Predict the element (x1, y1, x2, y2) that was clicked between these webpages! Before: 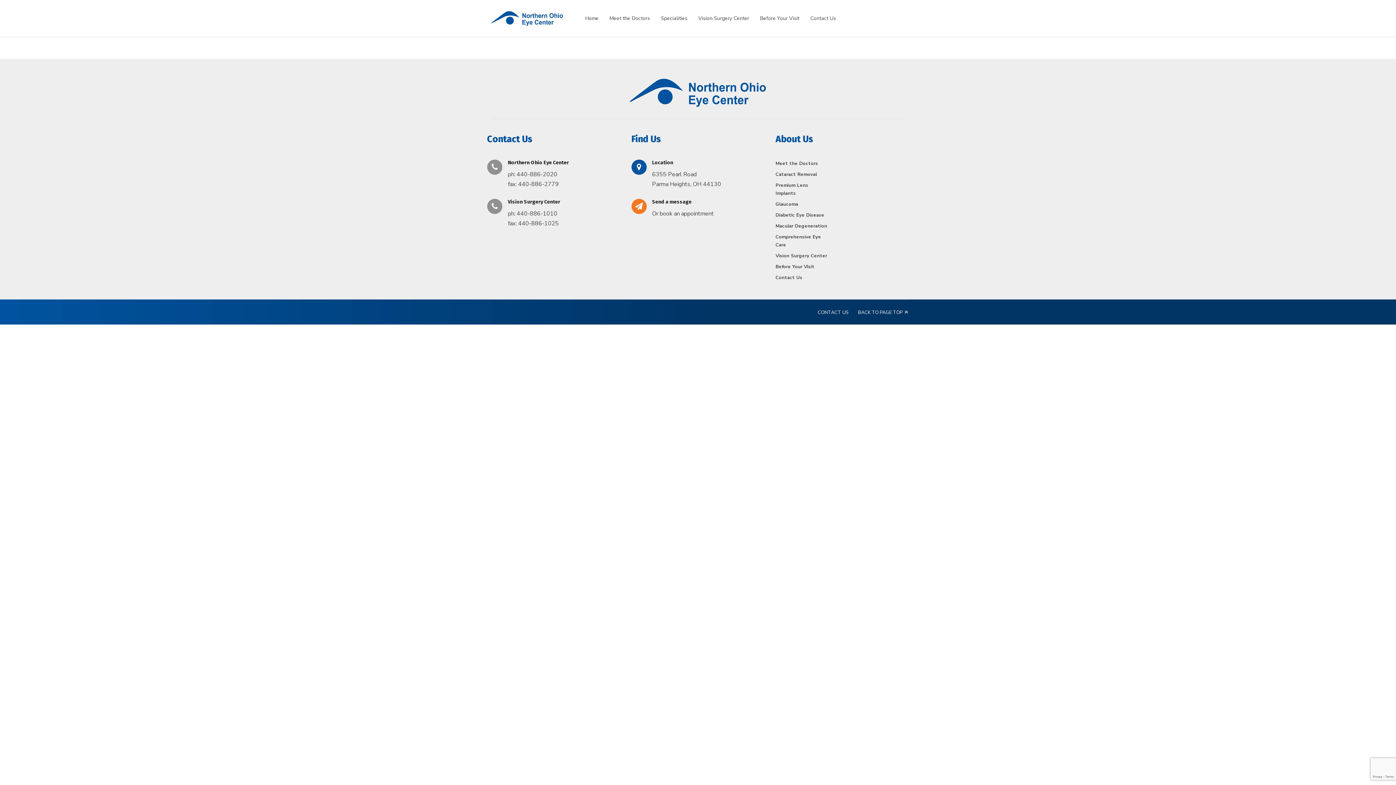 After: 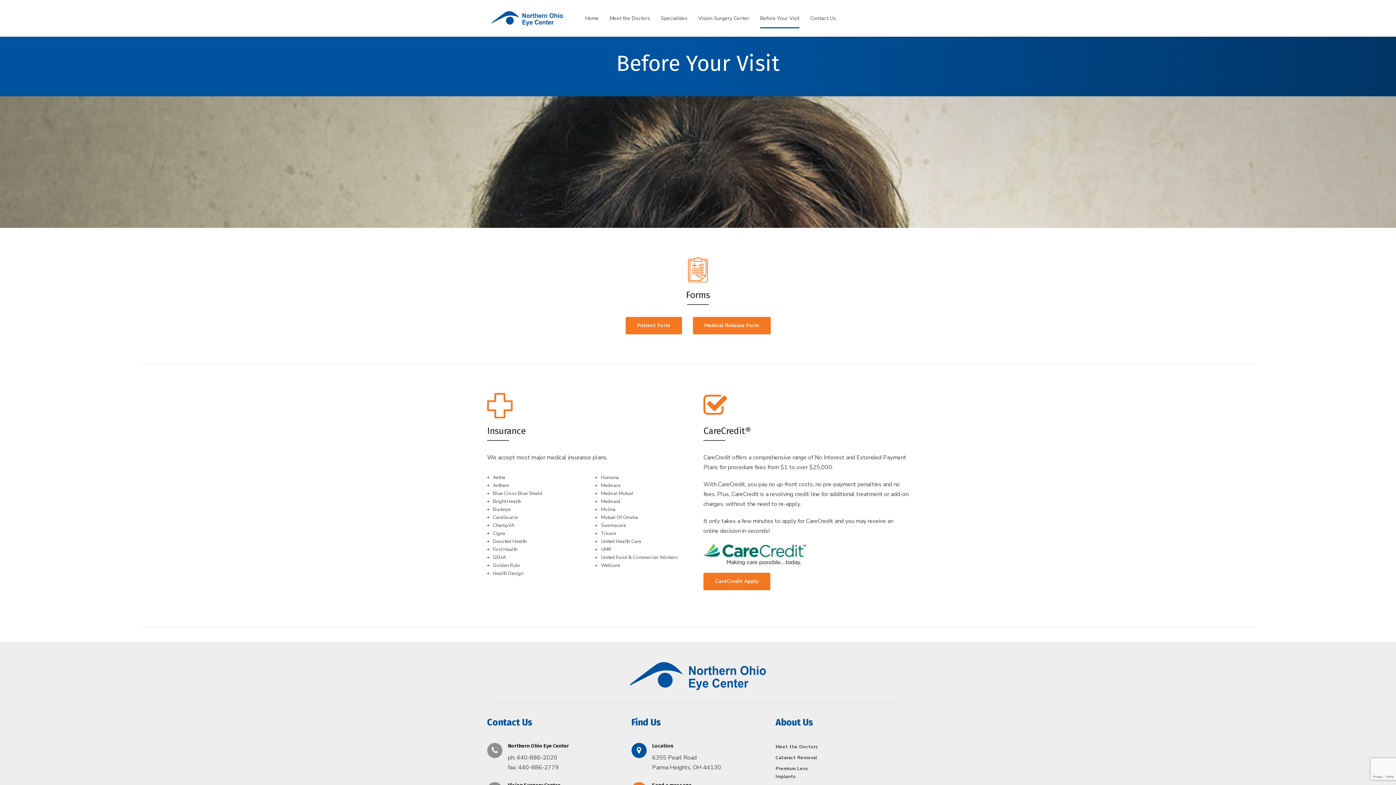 Action: bbox: (775, 262, 827, 270) label: Before Your Visit